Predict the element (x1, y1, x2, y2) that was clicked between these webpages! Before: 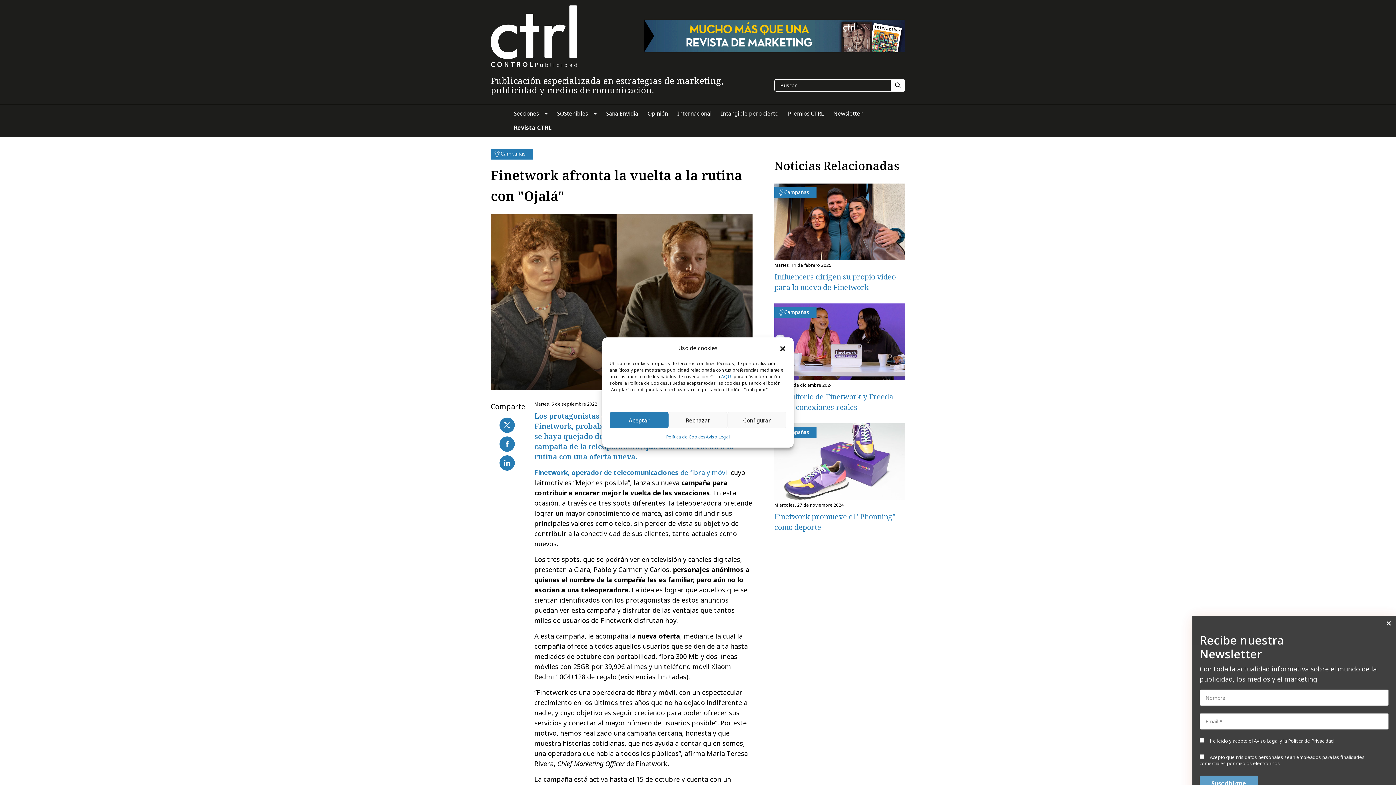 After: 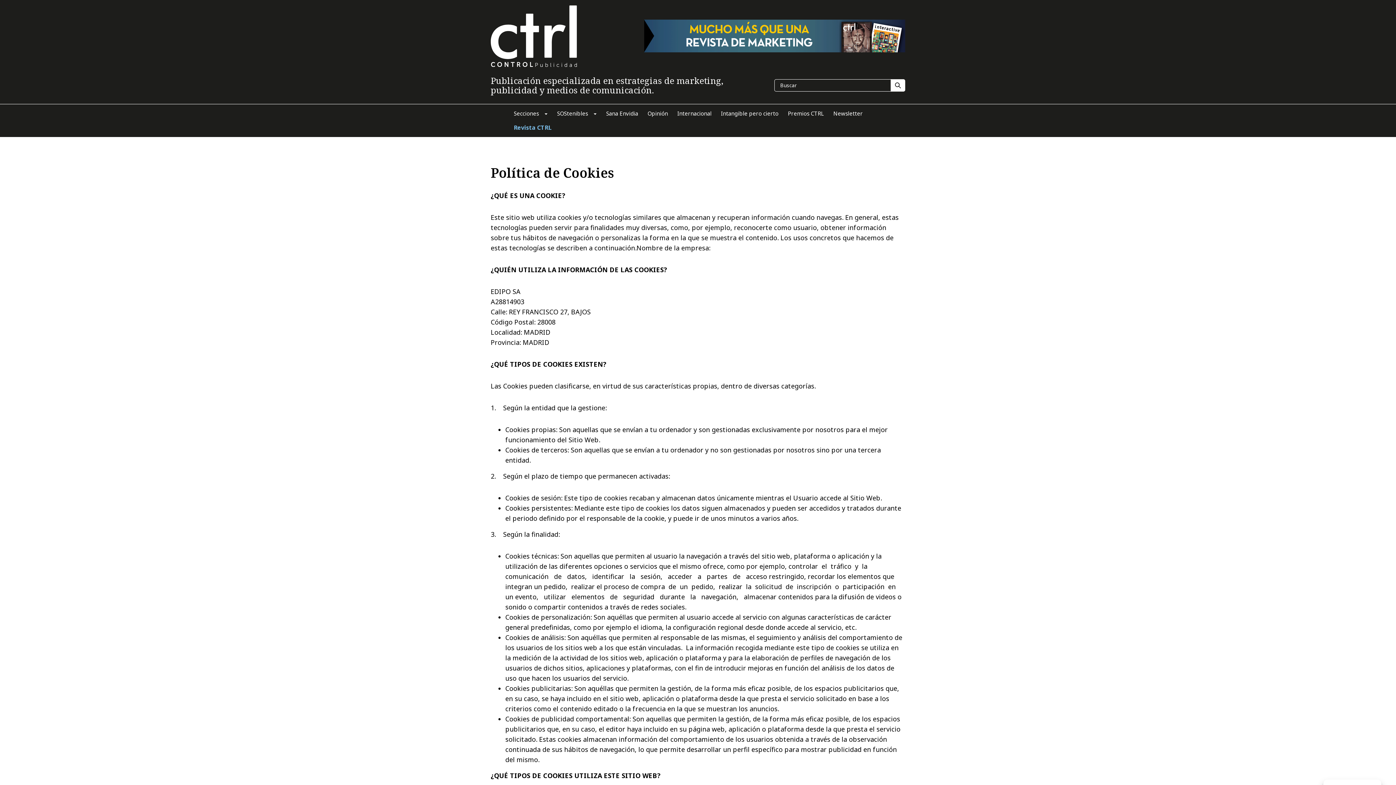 Action: bbox: (666, 432, 705, 442) label: Política de Cookies